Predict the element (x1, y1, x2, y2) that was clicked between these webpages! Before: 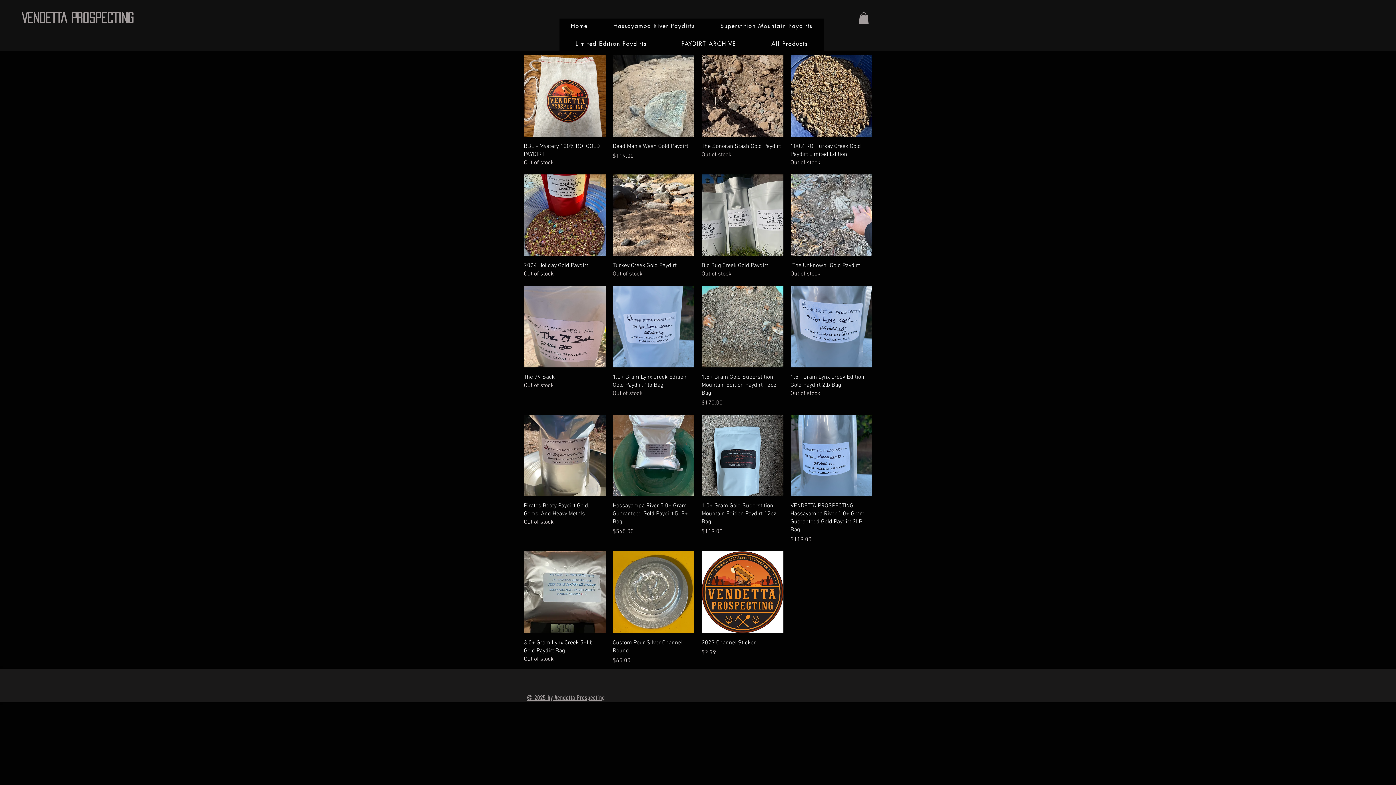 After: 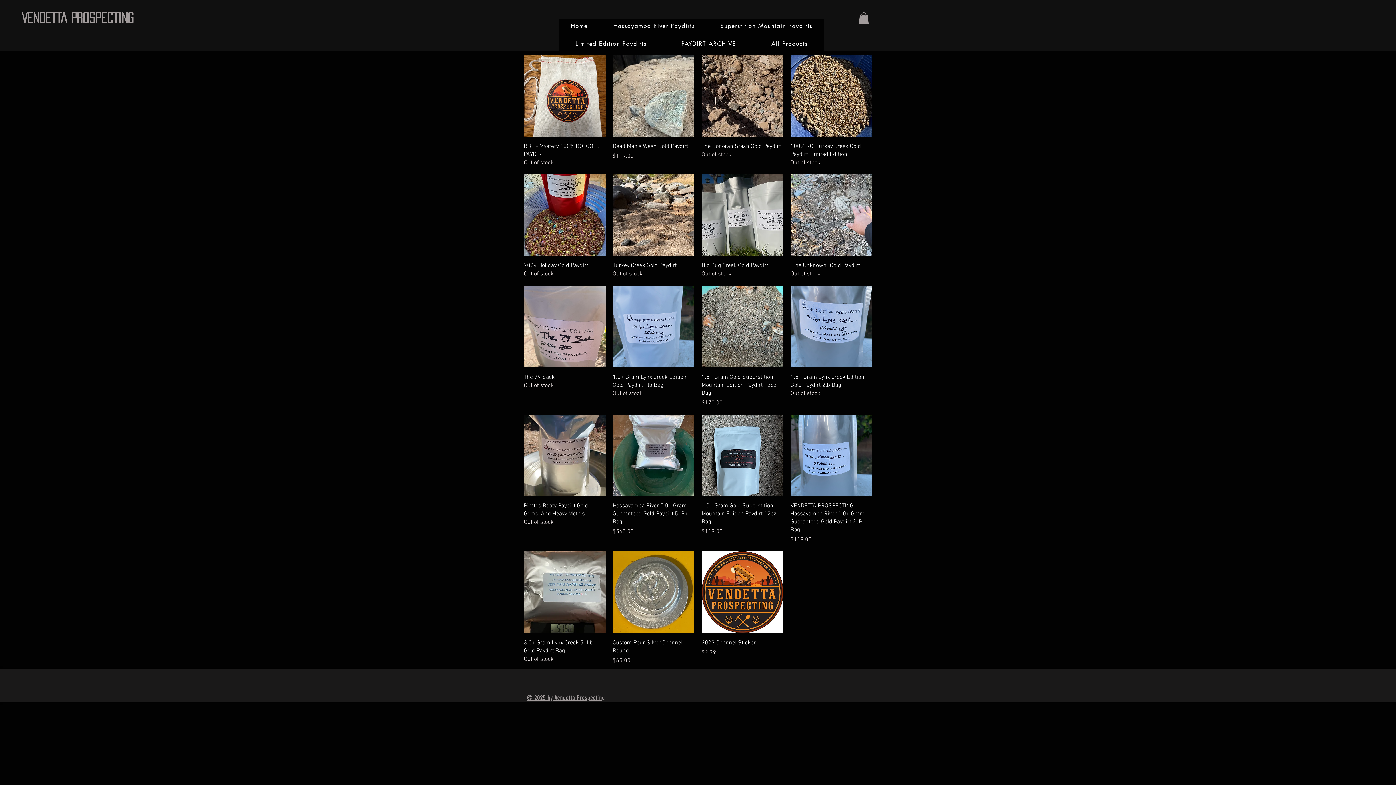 Action: bbox: (858, 12, 869, 24)